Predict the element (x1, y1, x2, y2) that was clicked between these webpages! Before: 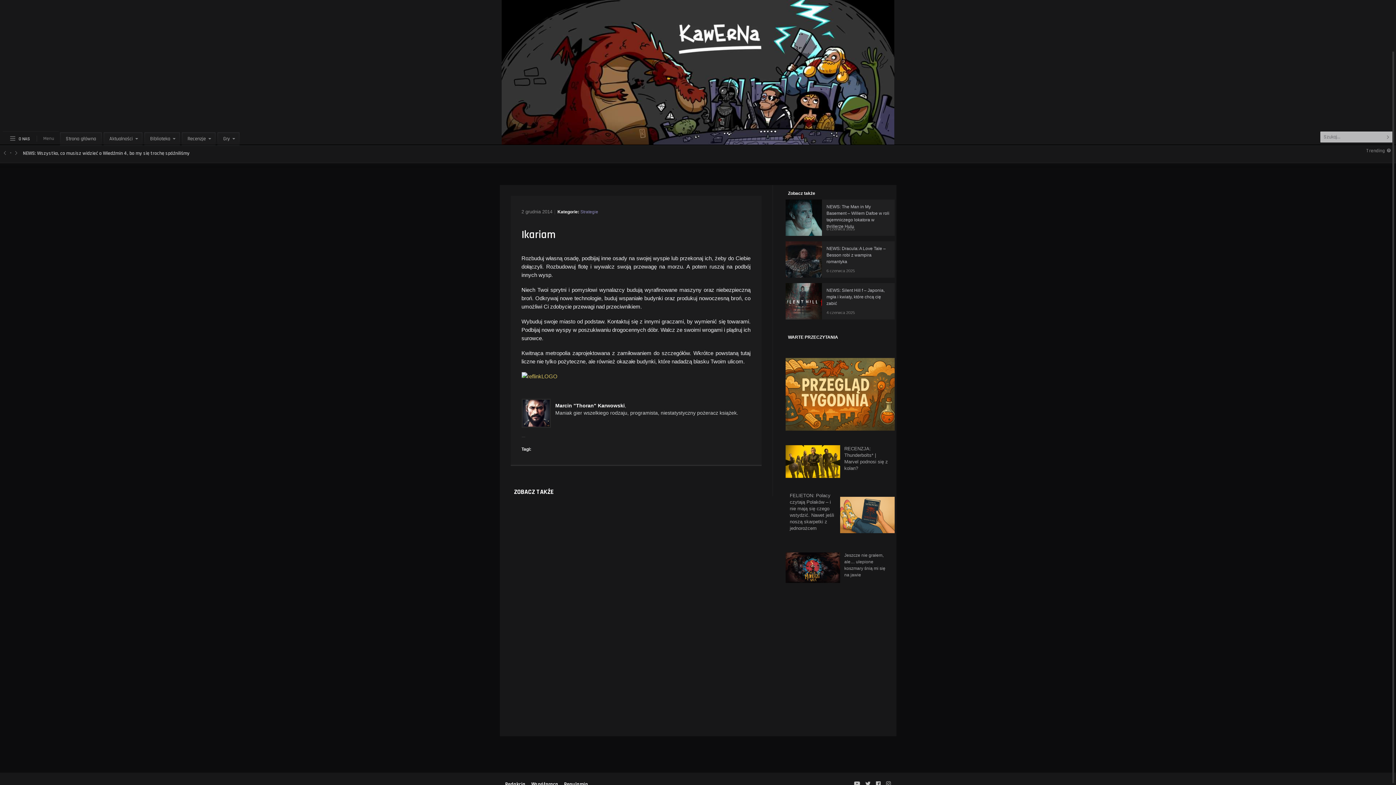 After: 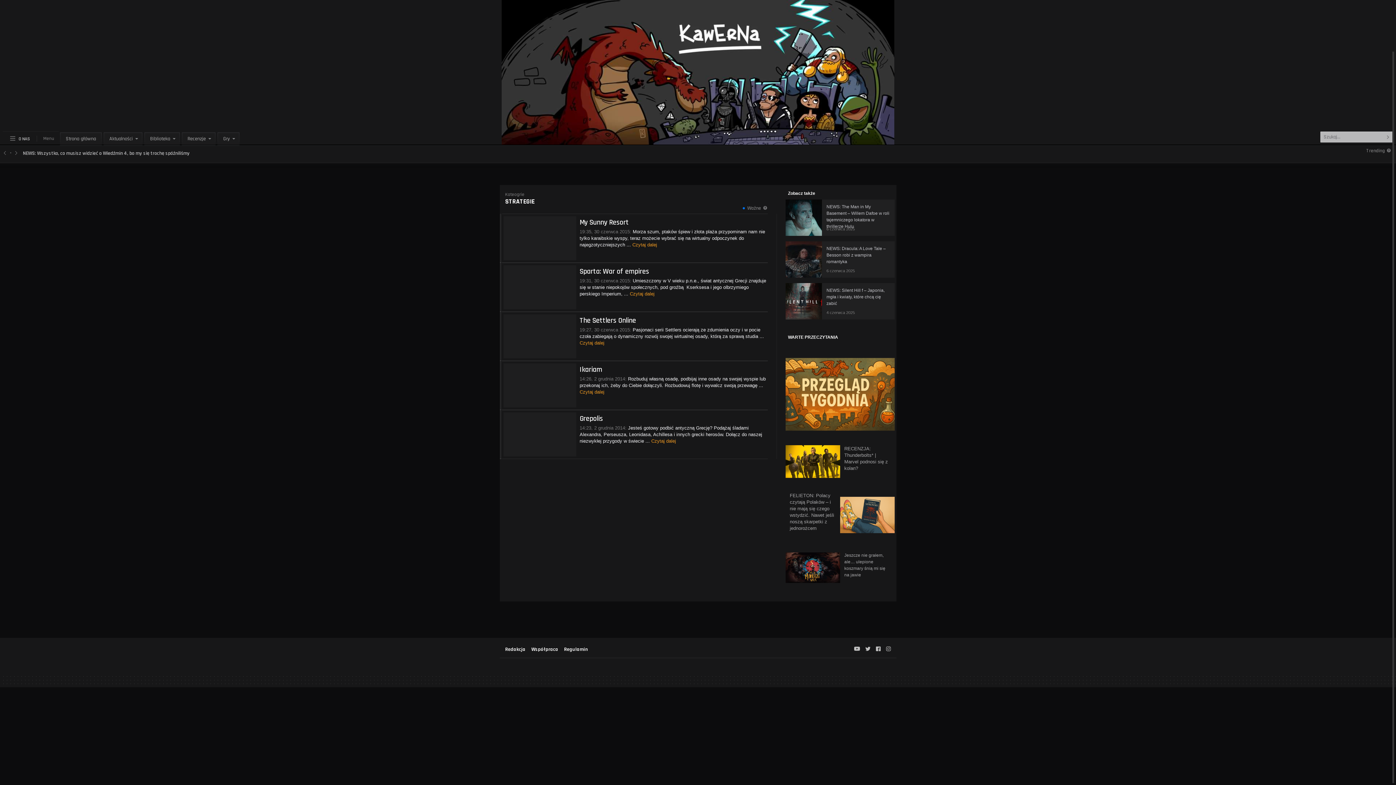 Action: bbox: (580, 209, 598, 214) label: Strategie